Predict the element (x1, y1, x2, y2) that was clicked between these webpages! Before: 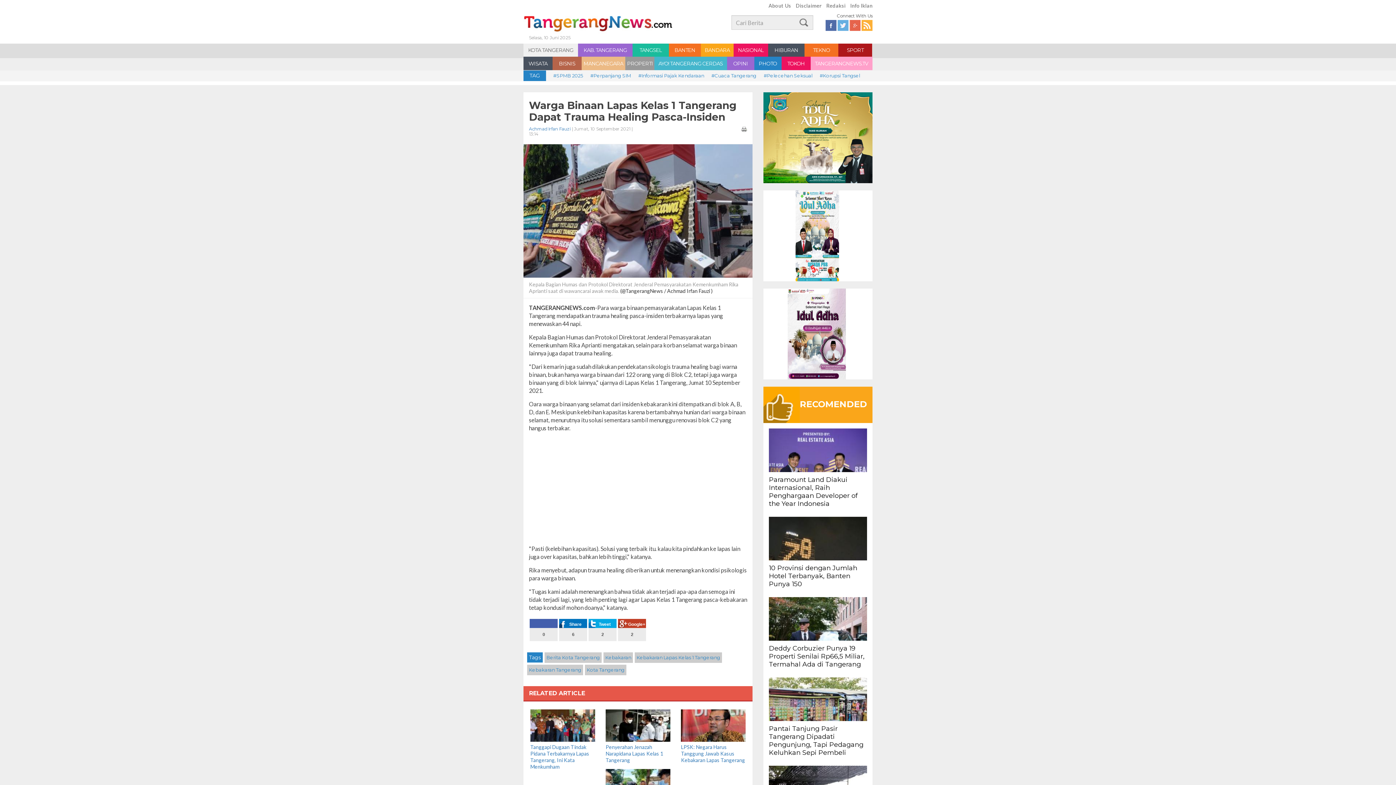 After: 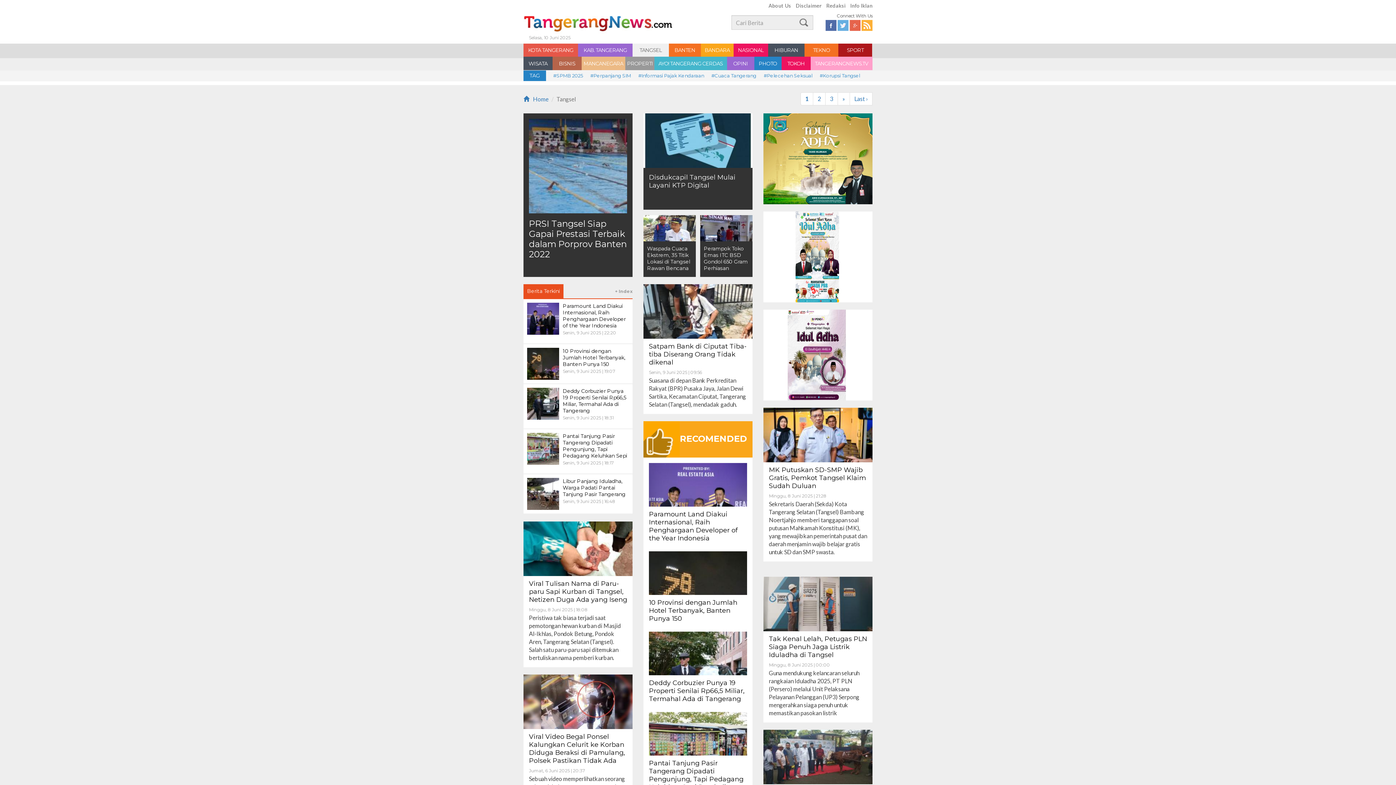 Action: bbox: (632, 43, 669, 56) label: TANGSEL